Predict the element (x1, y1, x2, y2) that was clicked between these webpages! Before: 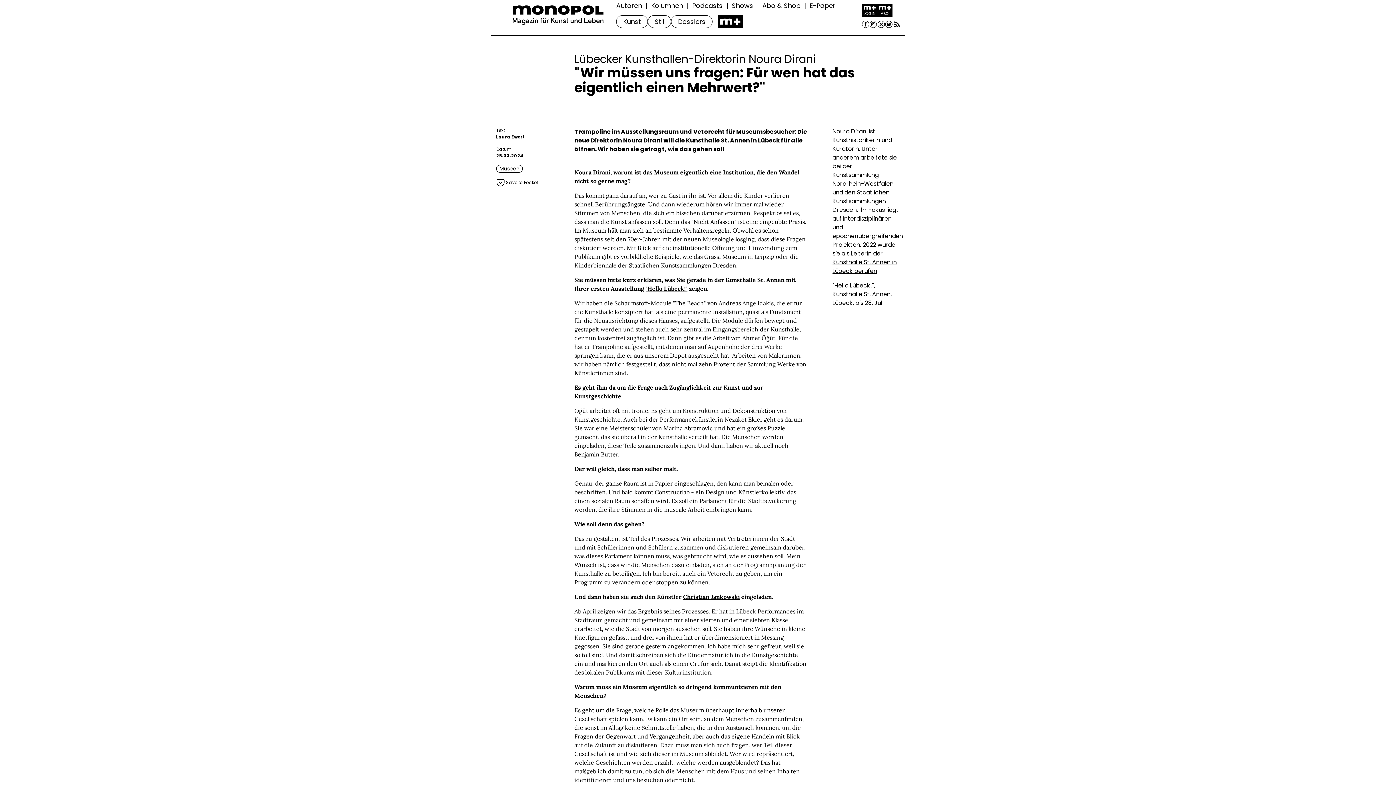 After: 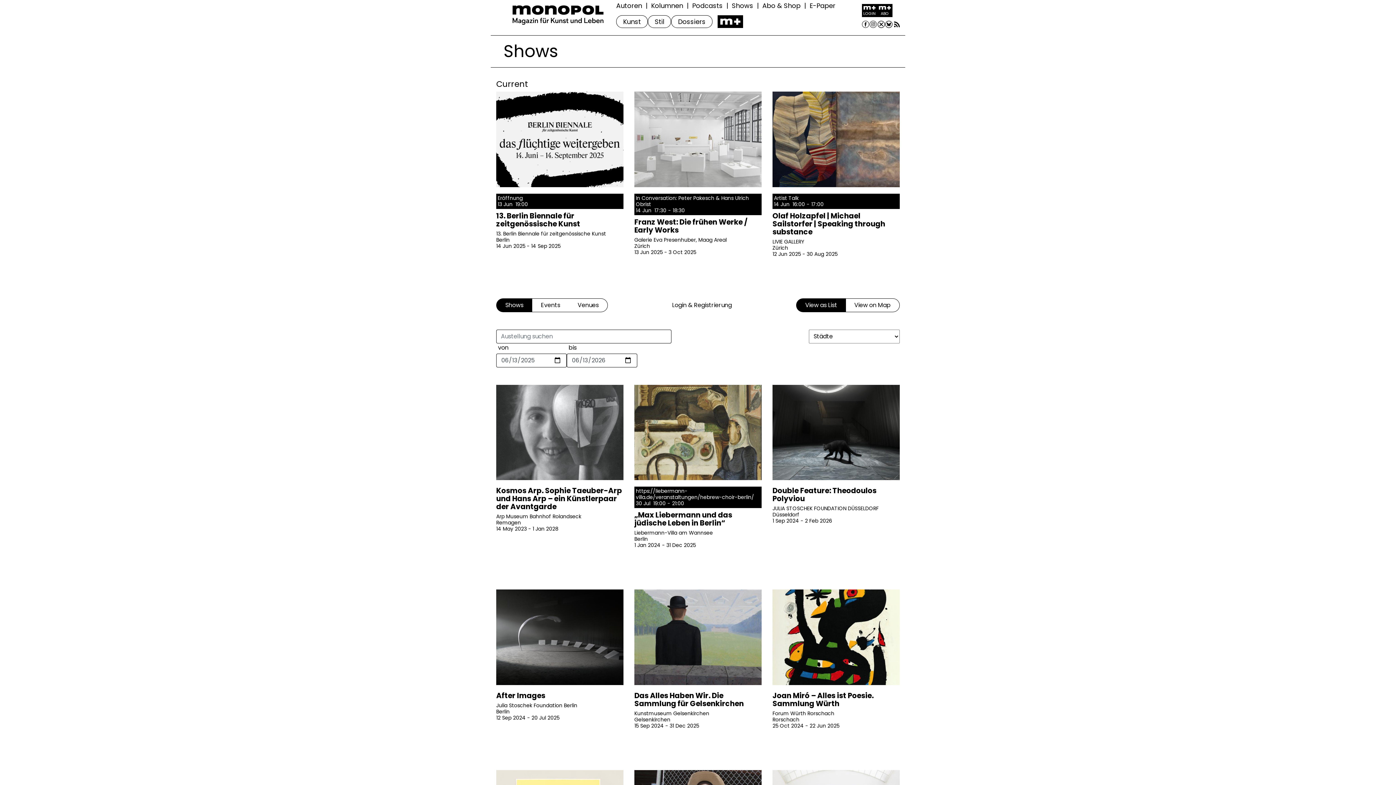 Action: bbox: (726, 0, 757, 11) label: Shows